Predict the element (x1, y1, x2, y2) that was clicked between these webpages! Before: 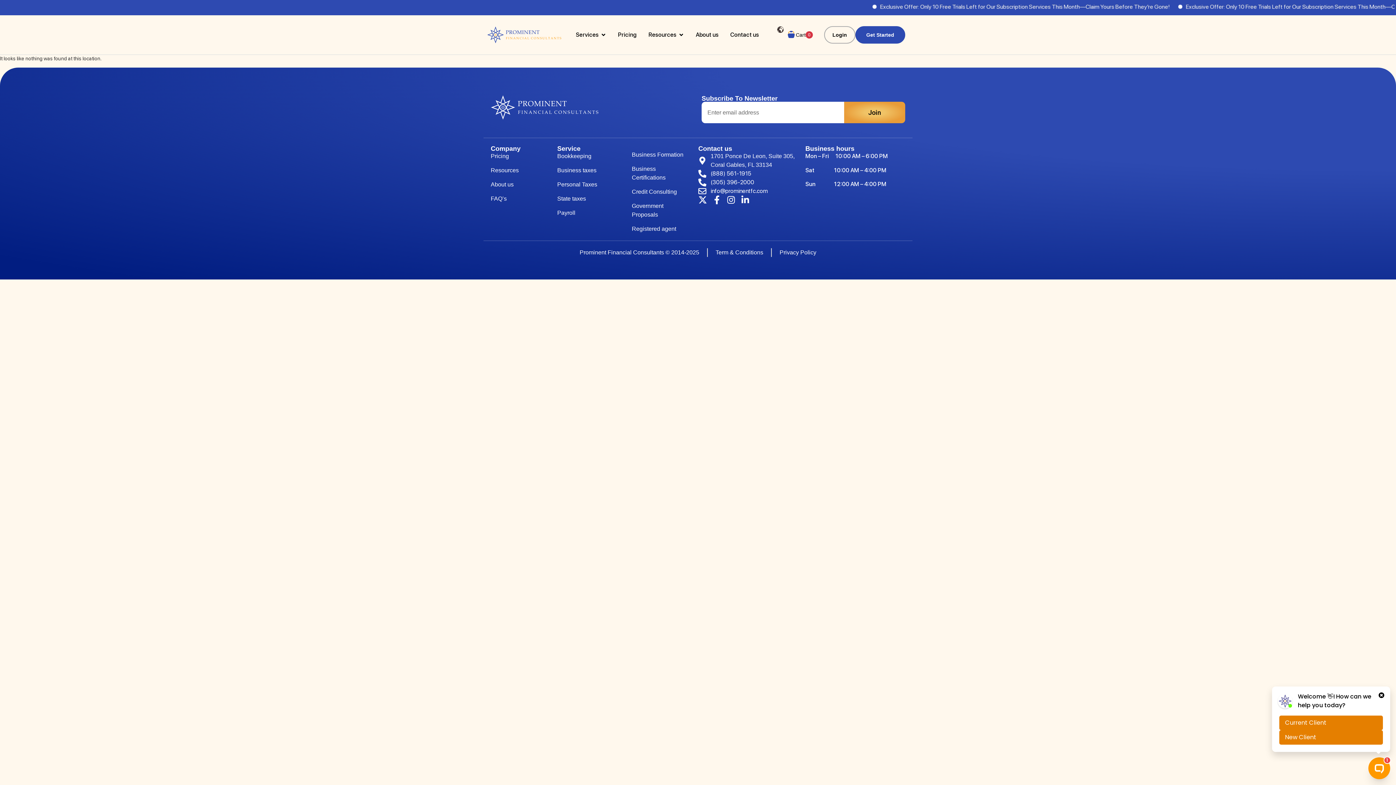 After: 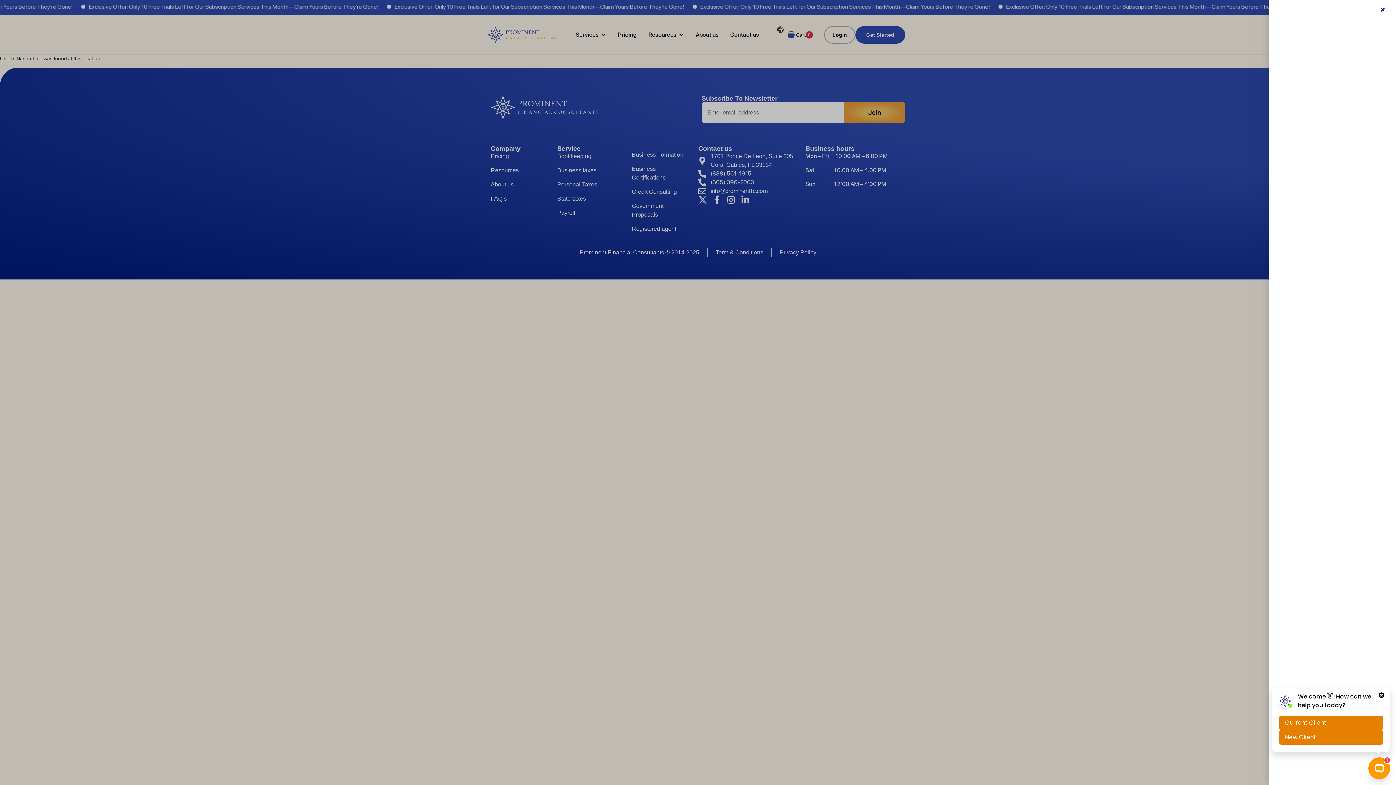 Action: label: 0
Cart bbox: (786, 30, 813, 39)